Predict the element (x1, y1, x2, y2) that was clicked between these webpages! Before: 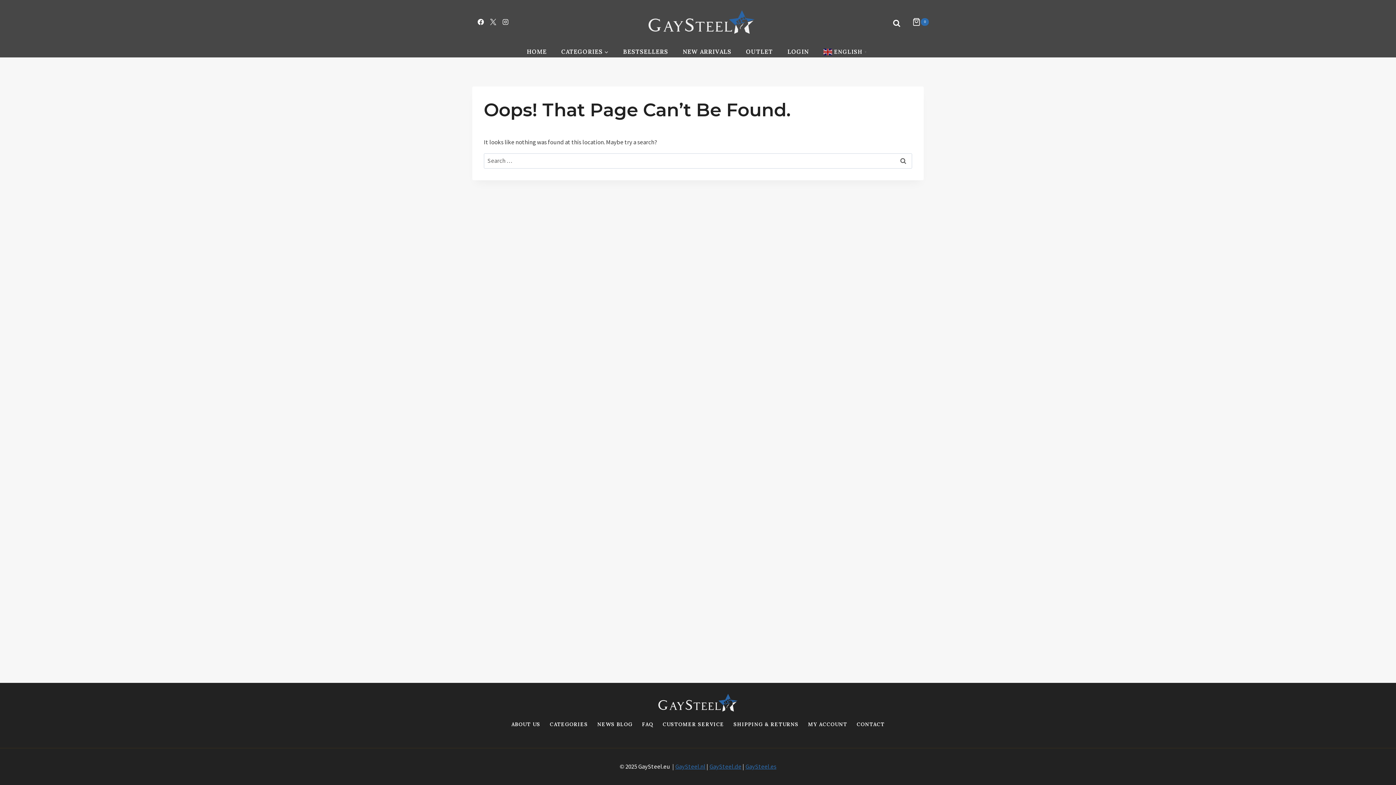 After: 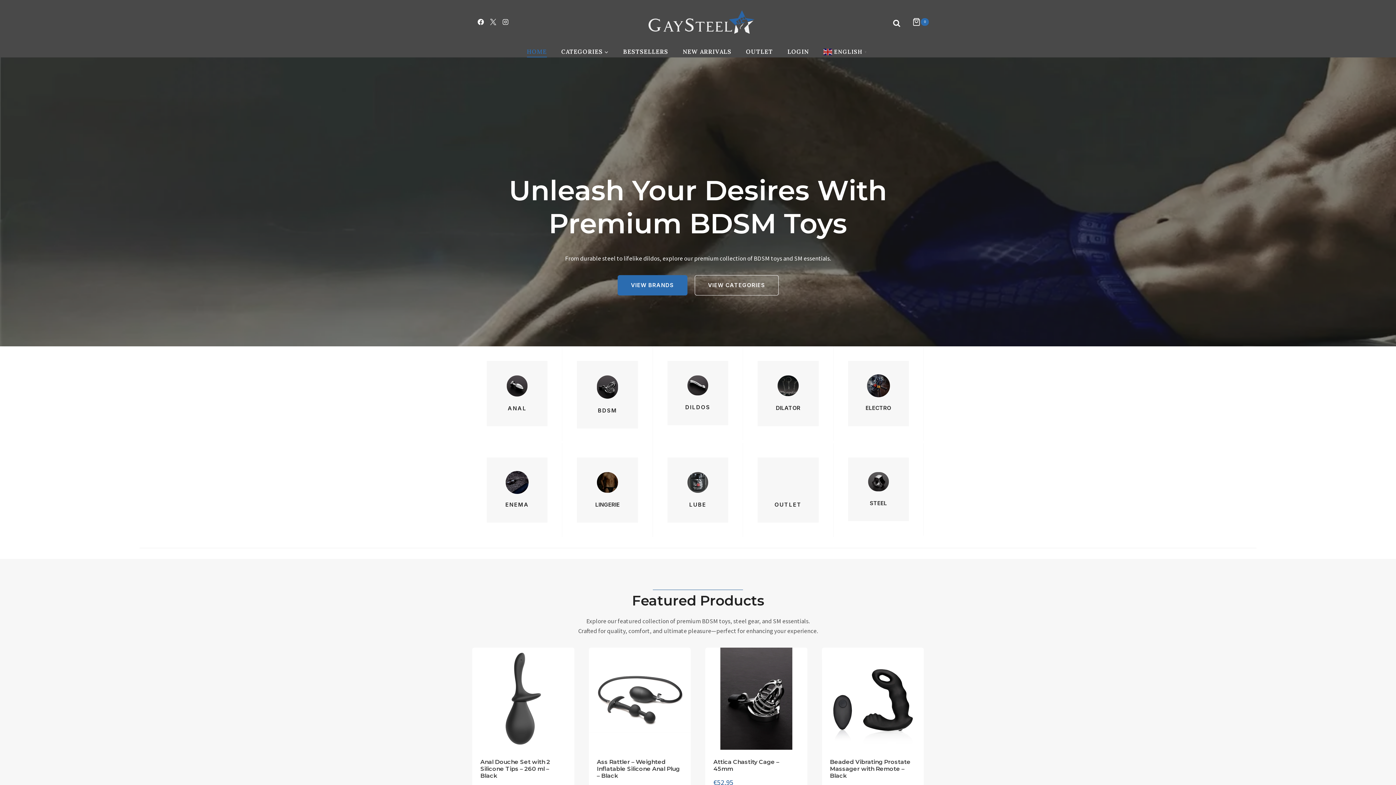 Action: bbox: (519, 46, 554, 57) label: HOME